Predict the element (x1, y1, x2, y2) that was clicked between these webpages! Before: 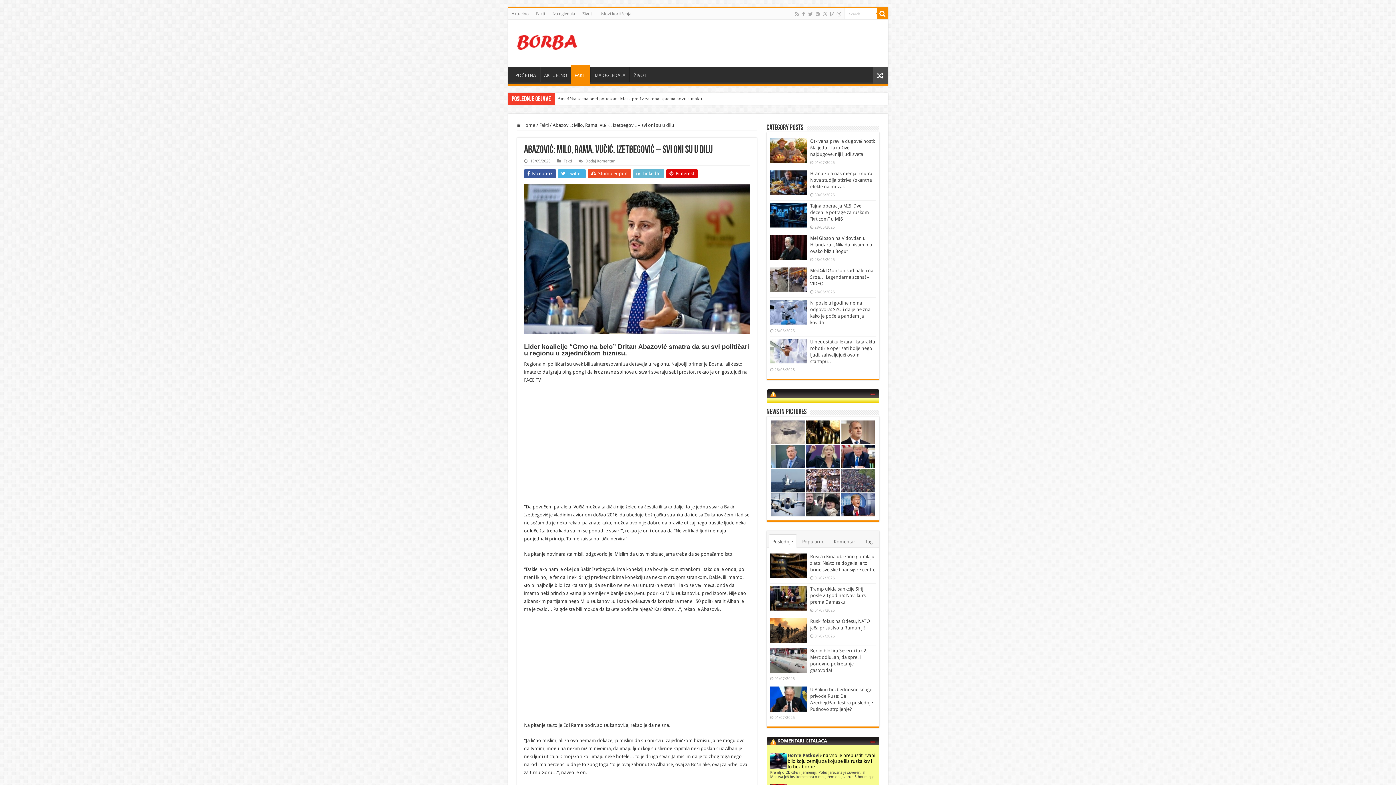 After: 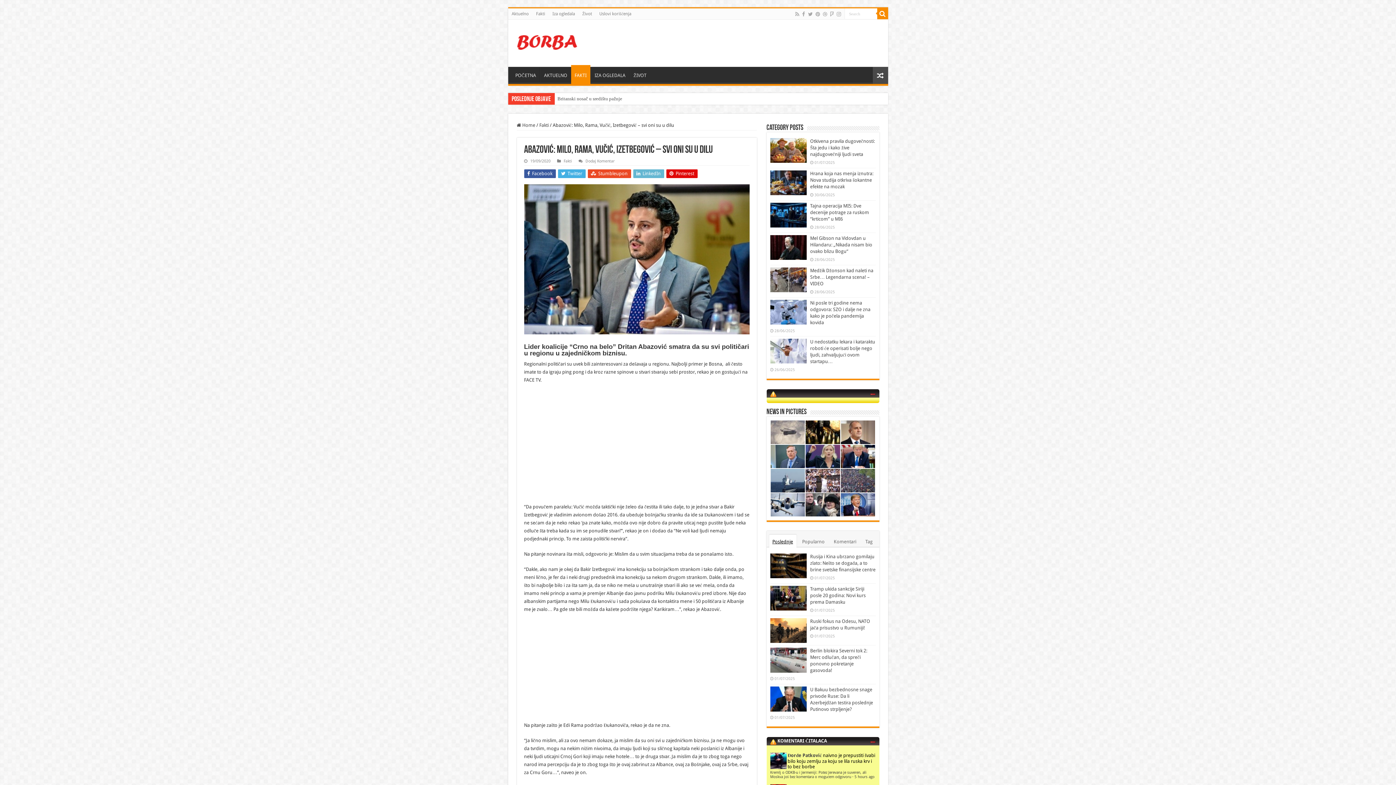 Action: label: Poslednje bbox: (769, 534, 796, 548)